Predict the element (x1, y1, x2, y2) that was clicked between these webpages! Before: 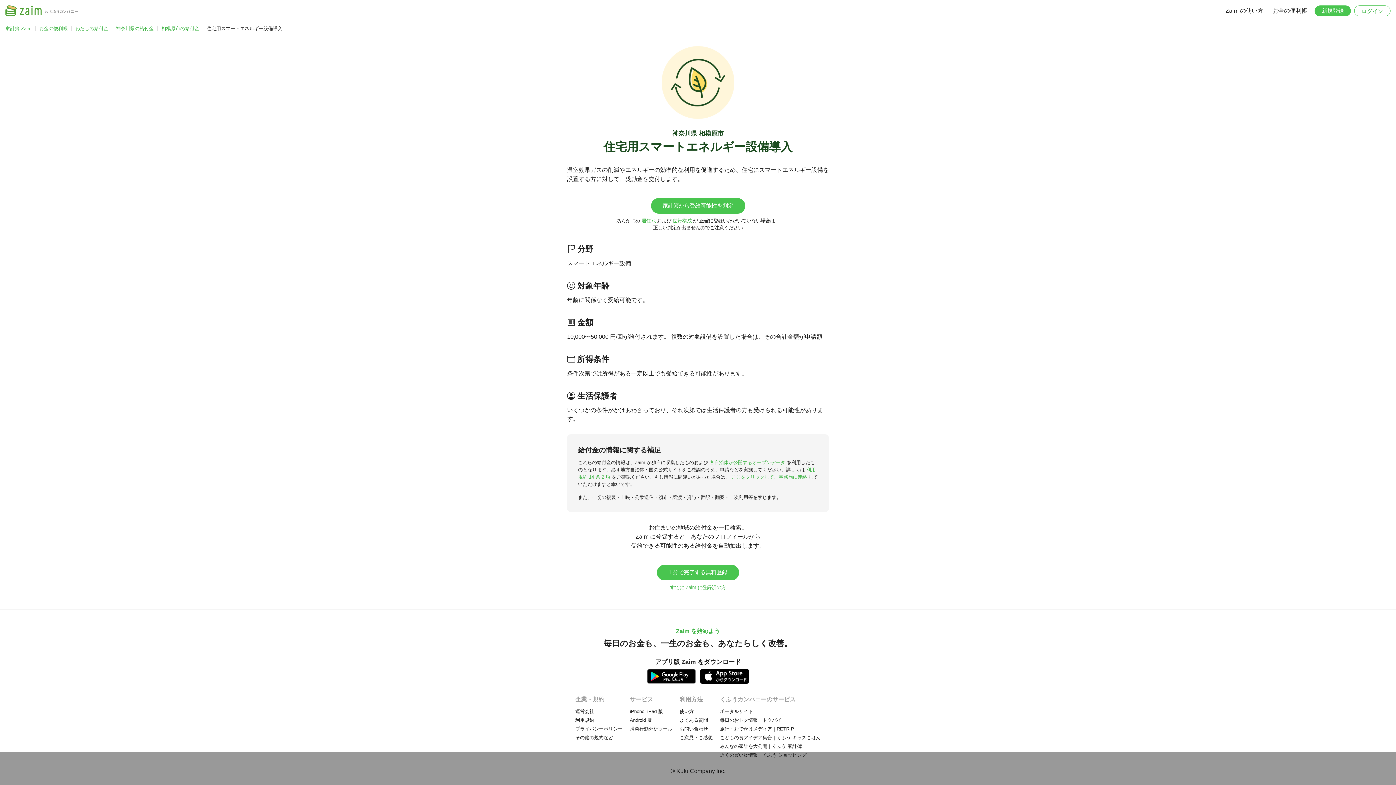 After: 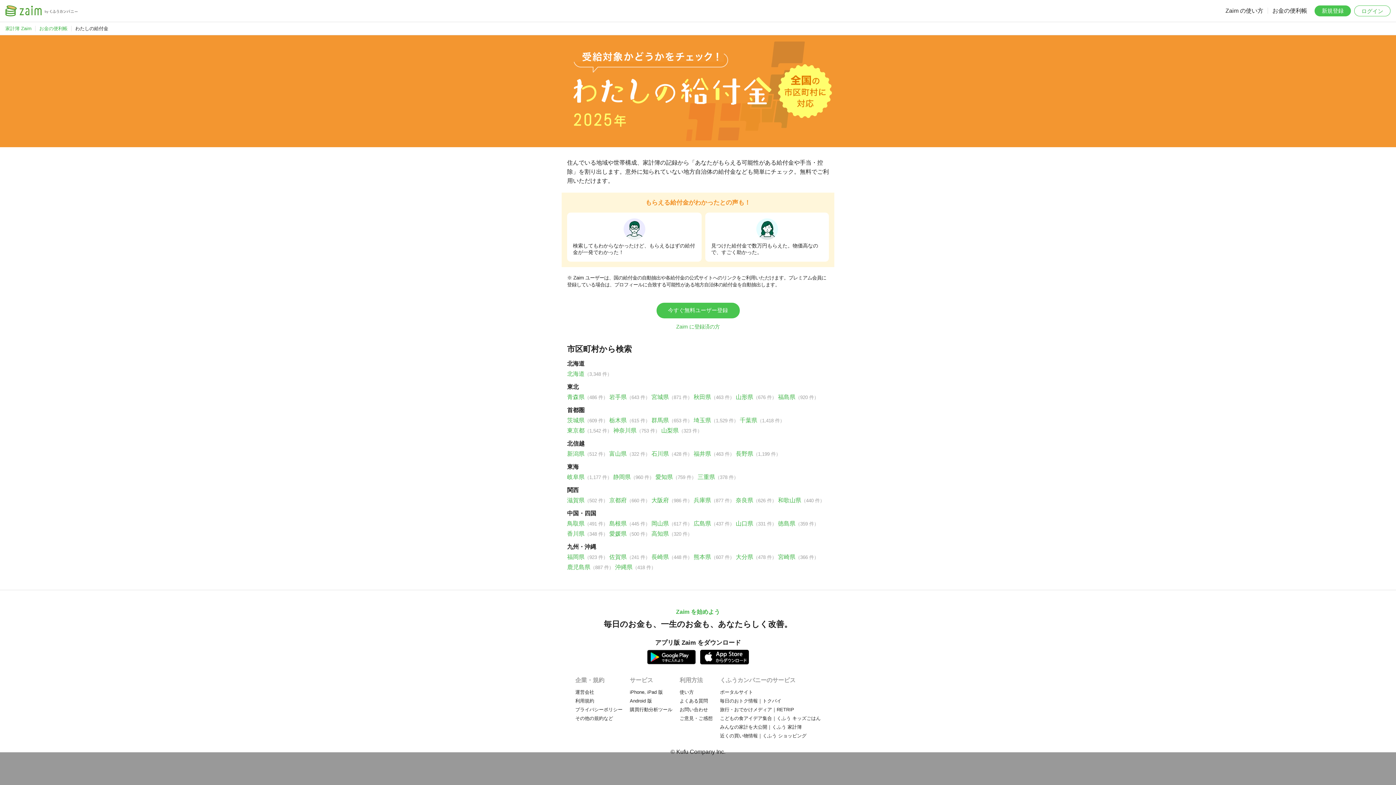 Action: label: わたしの給付金 bbox: (75, 25, 108, 32)